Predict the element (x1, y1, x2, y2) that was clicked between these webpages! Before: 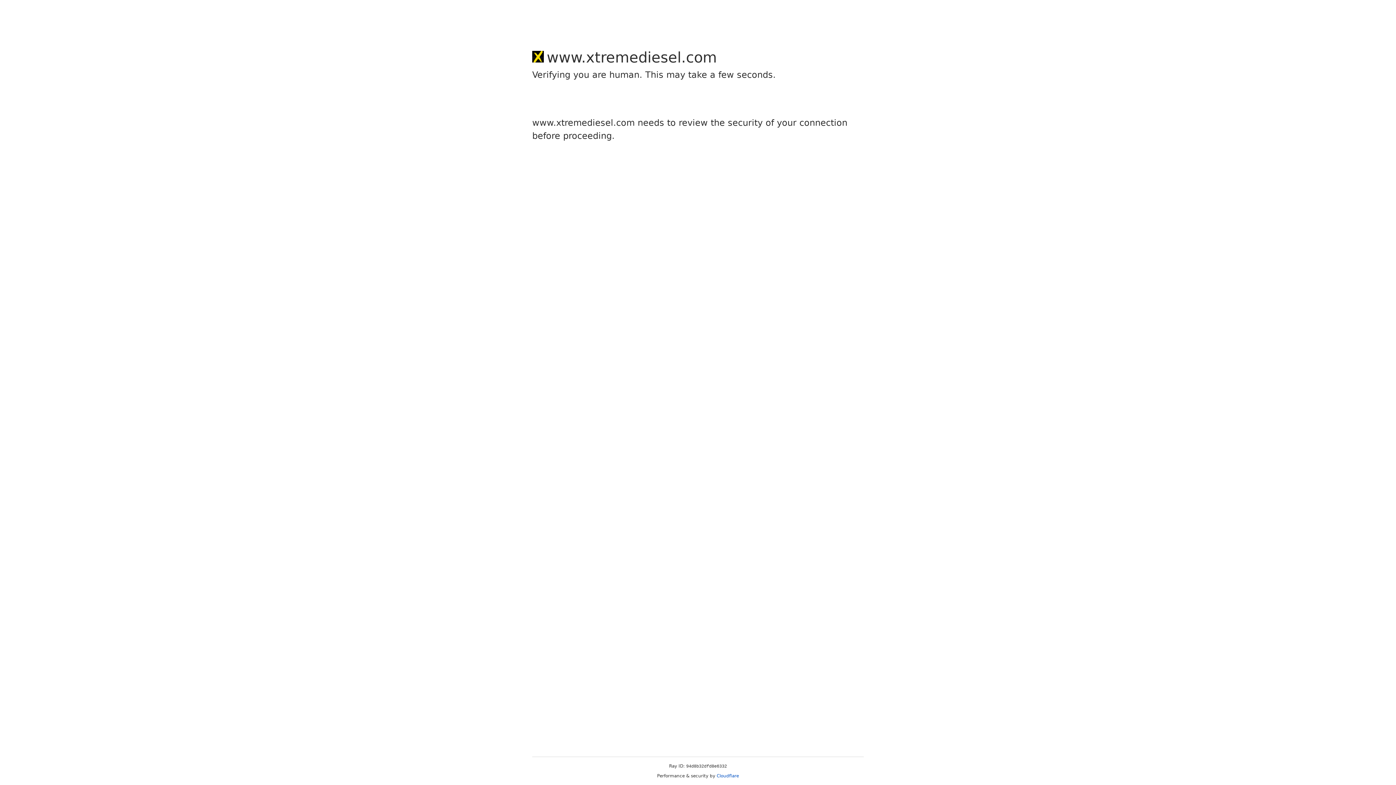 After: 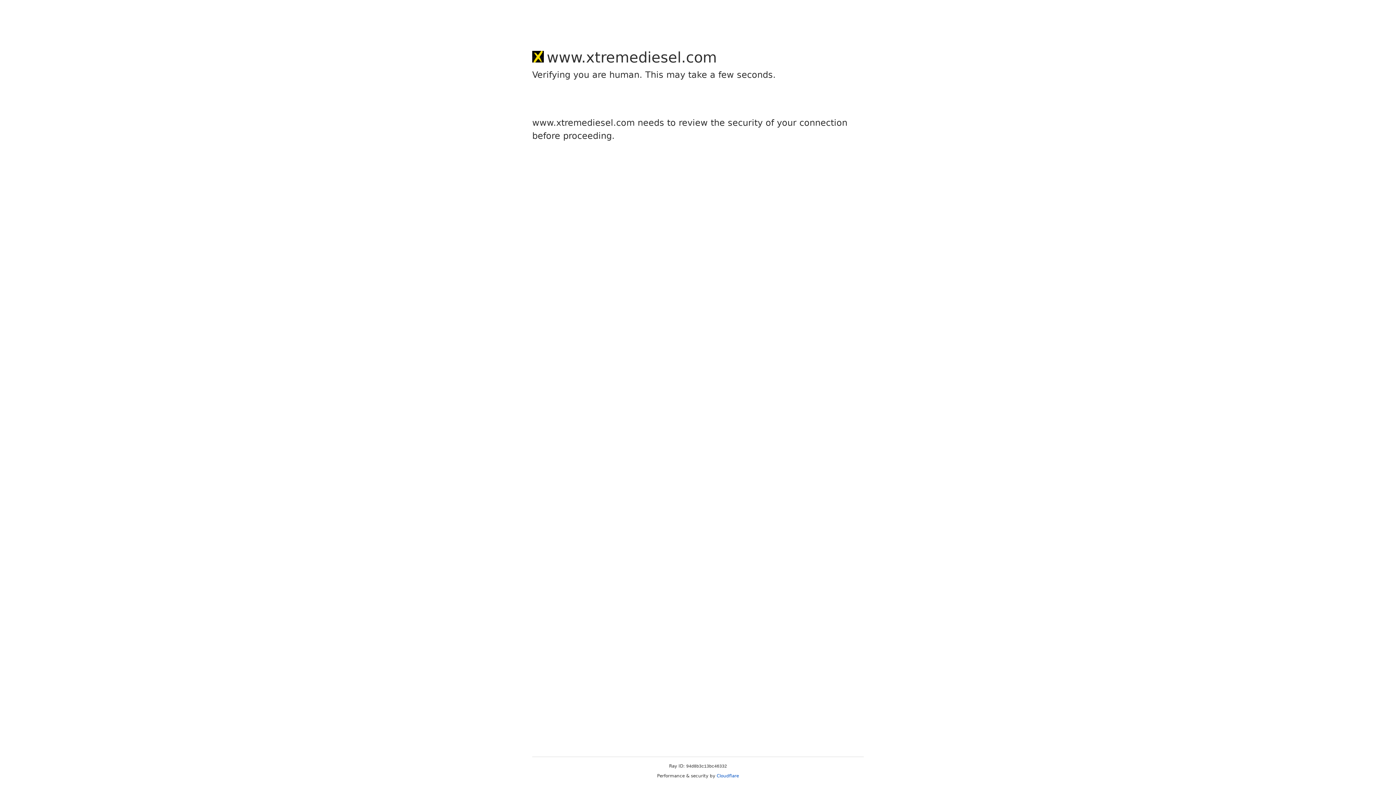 Action: bbox: (716, 773, 739, 778) label: Cloudflare